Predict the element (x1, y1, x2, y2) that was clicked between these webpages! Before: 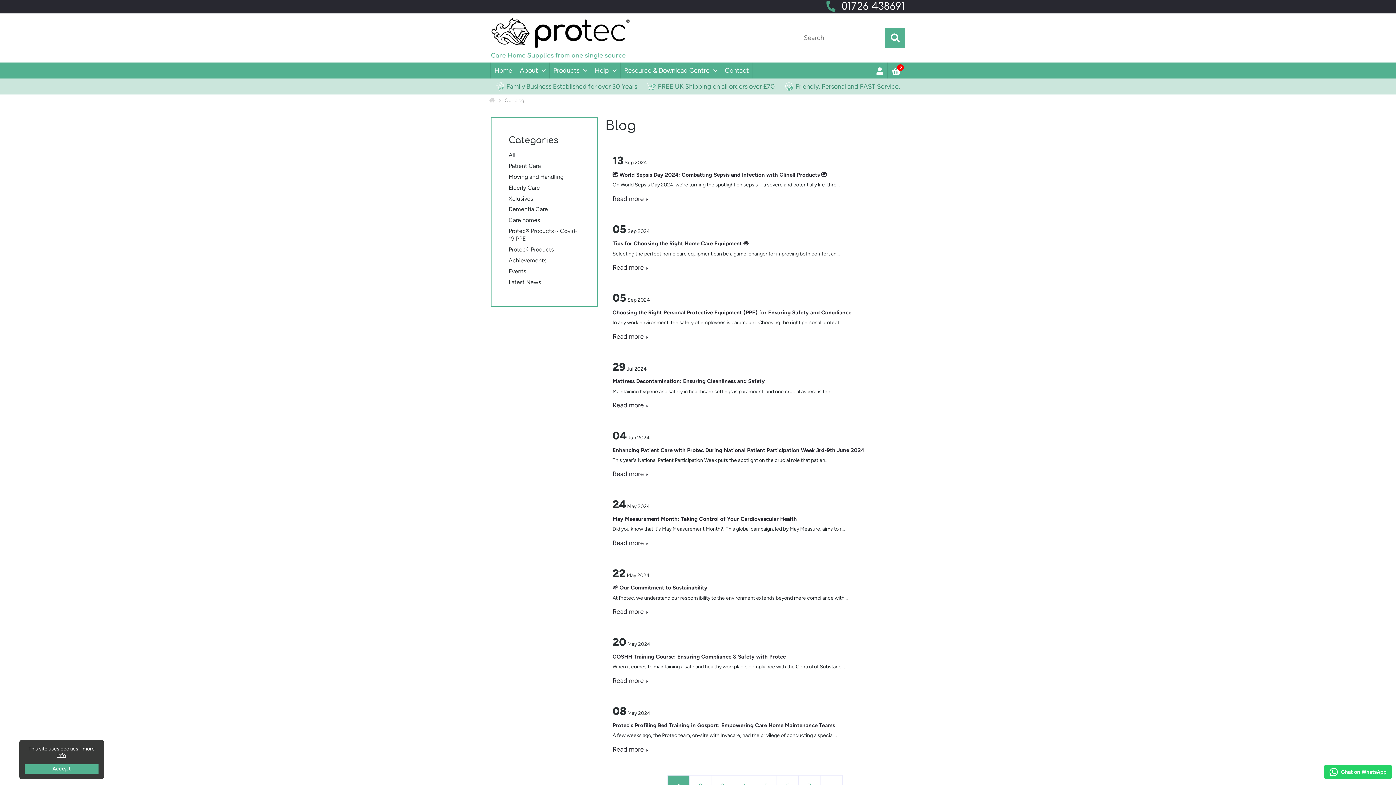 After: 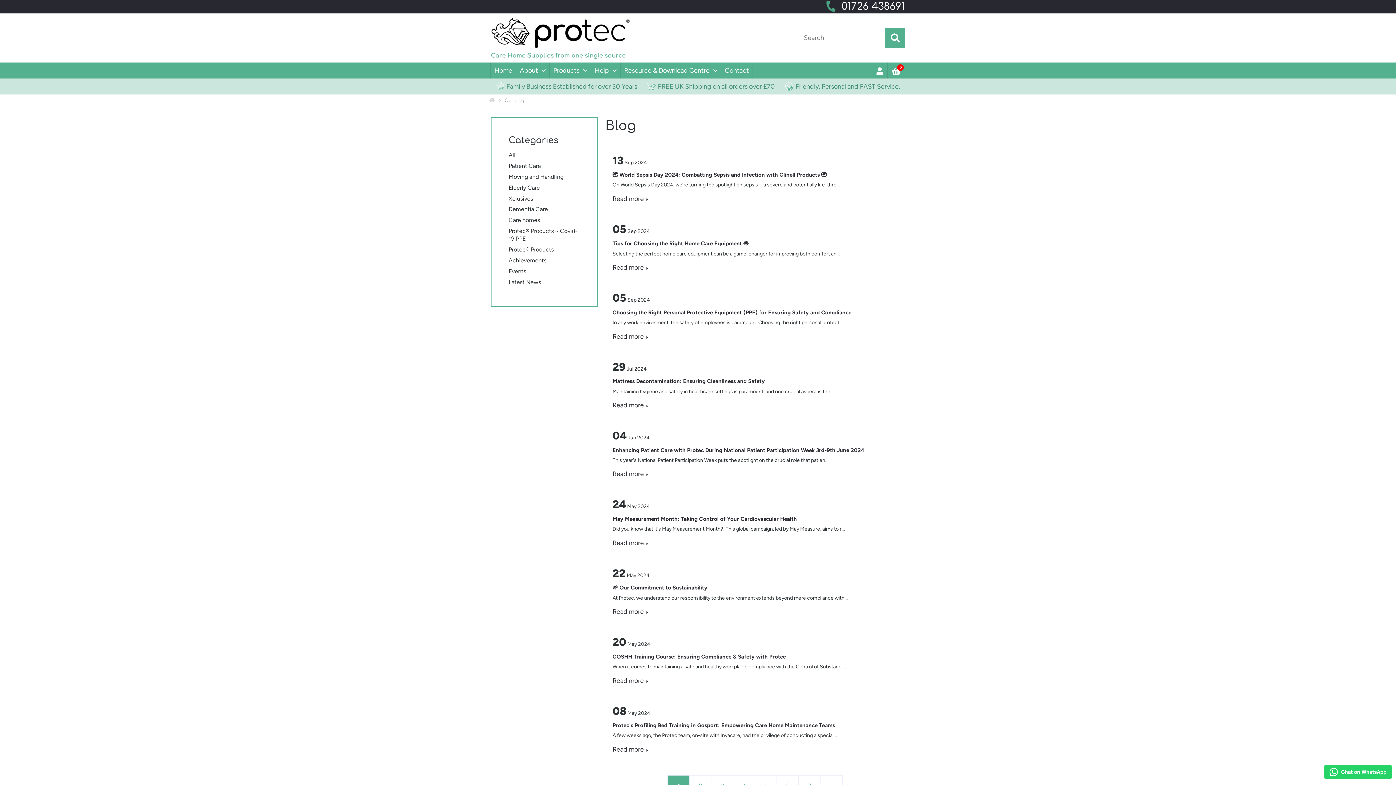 Action: label: Accept bbox: (24, 764, 98, 774)